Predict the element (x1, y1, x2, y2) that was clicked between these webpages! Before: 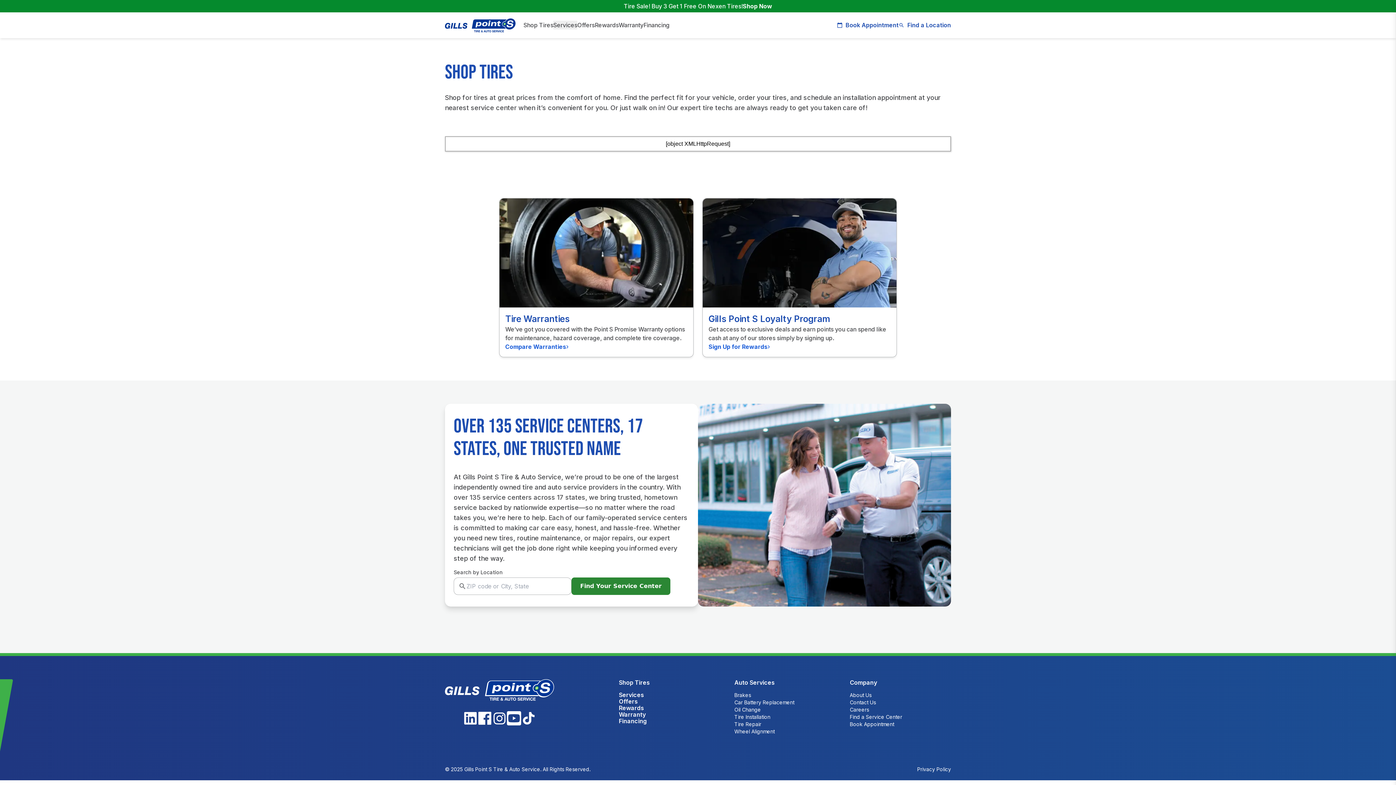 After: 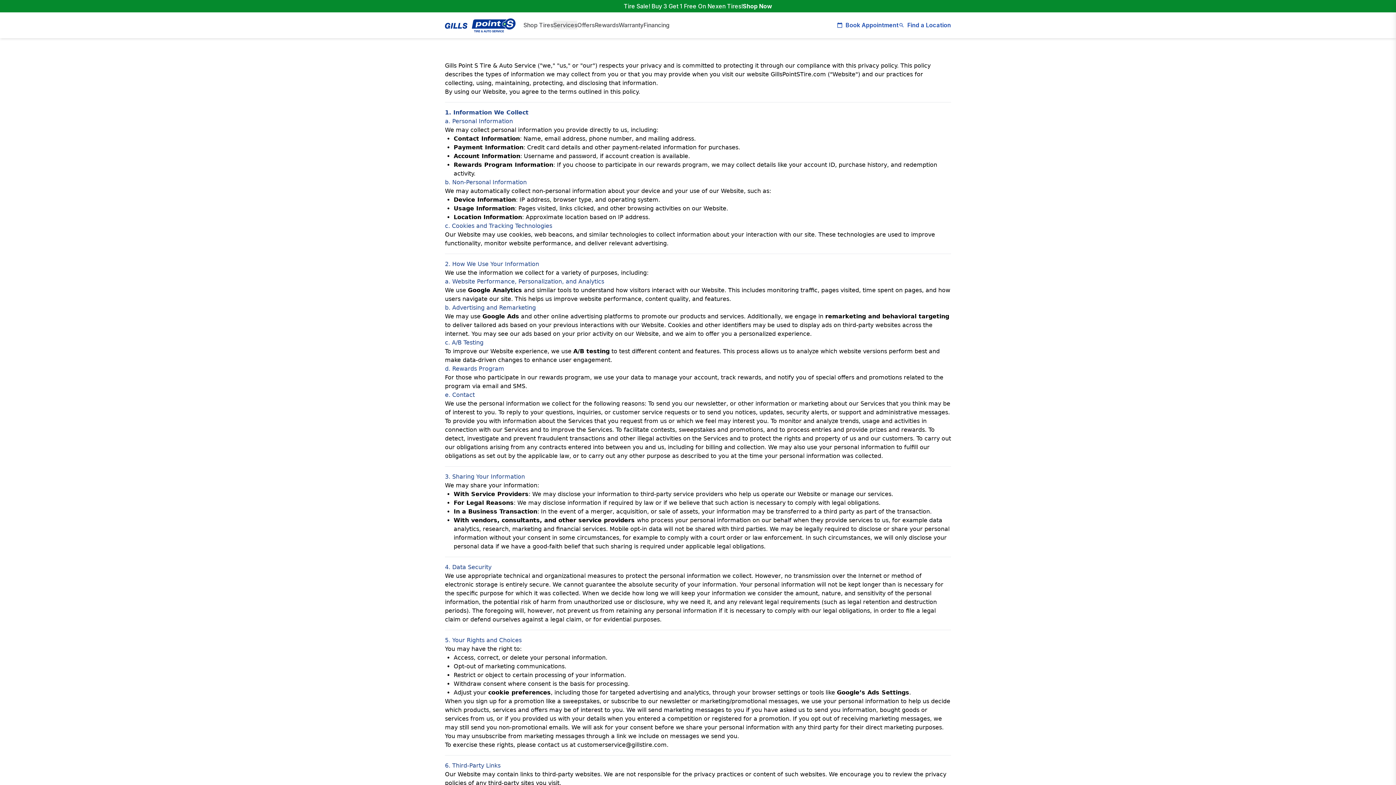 Action: bbox: (917, 766, 951, 773) label: Privacy Policy